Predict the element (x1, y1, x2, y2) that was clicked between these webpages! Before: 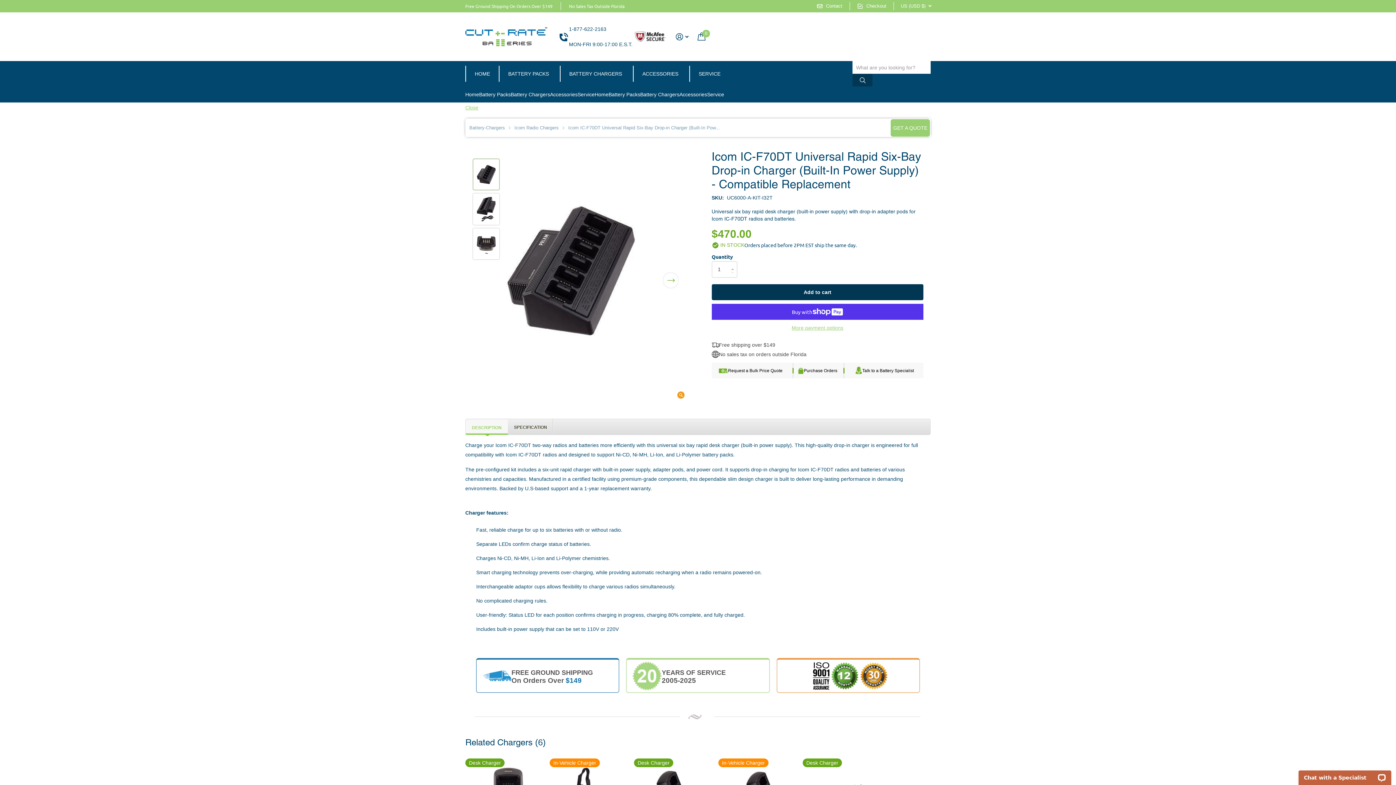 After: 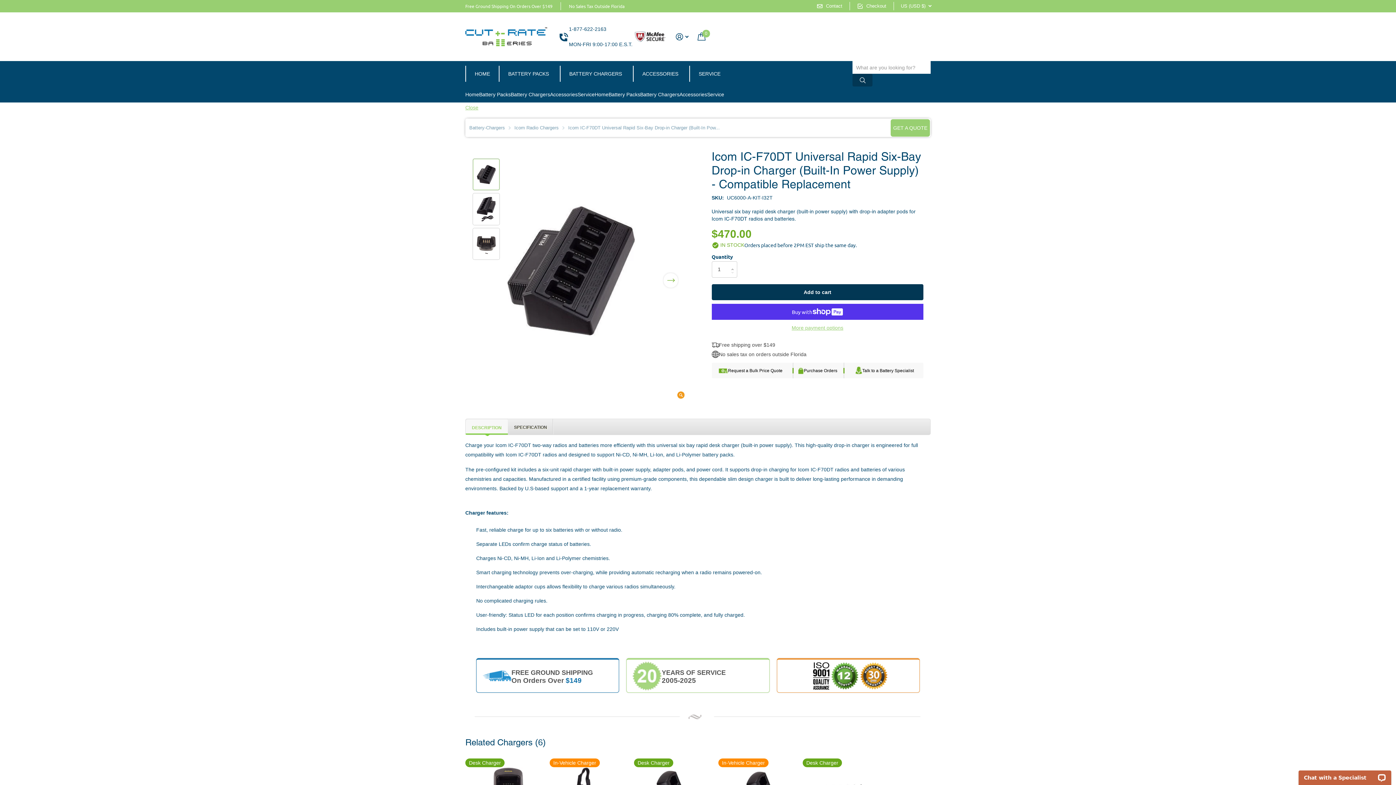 Action: bbox: (472, 158, 500, 190)